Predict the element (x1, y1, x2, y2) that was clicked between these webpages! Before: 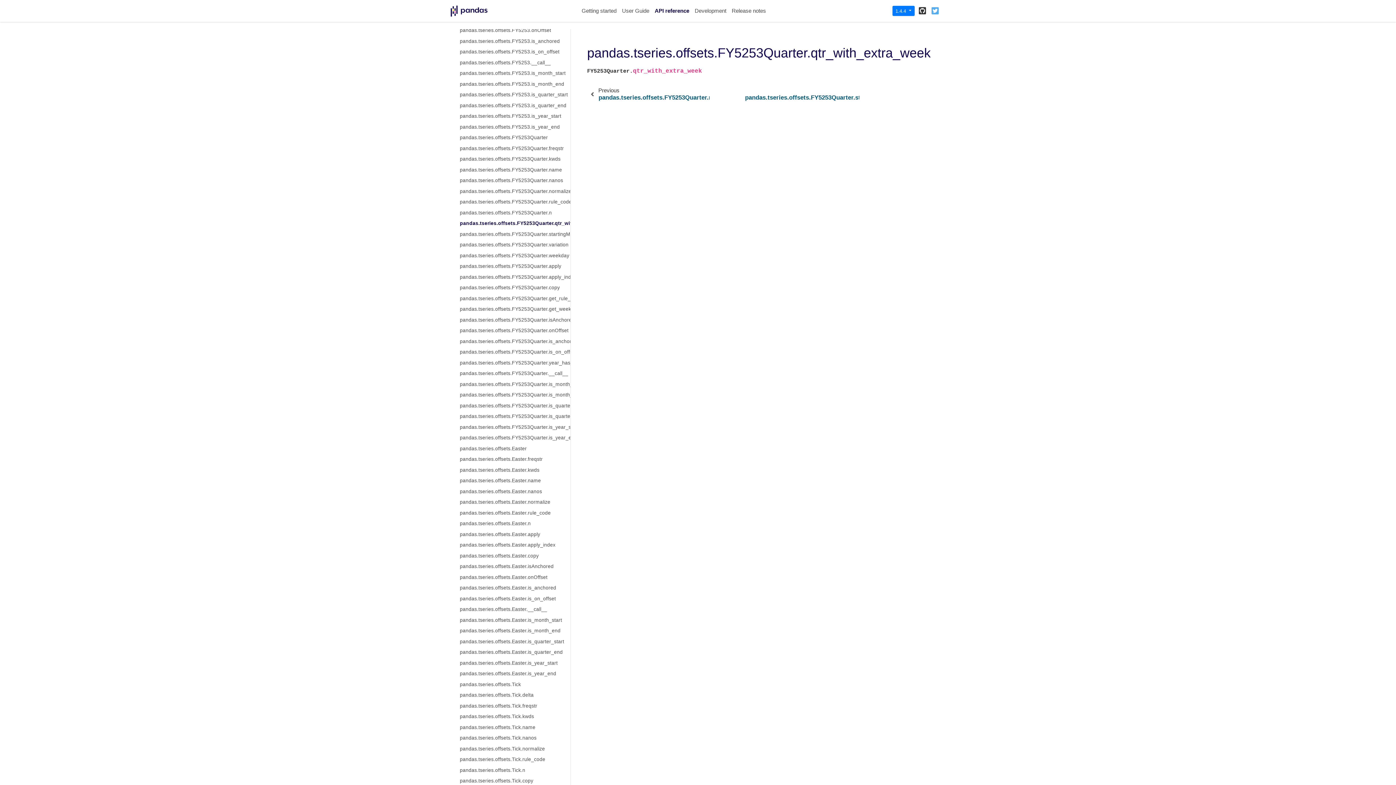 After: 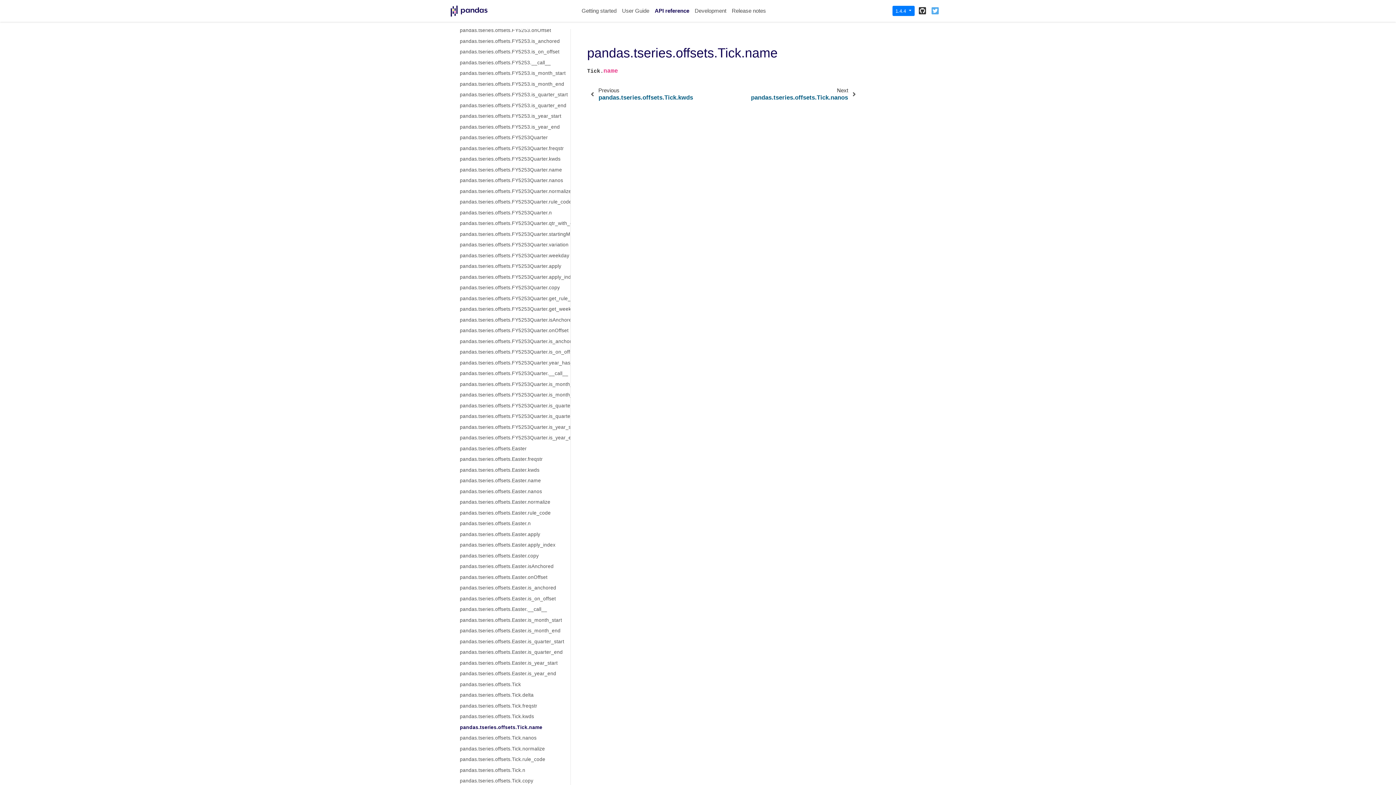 Action: bbox: (451, 722, 570, 733) label: pandas.tseries.offsets.Tick.name